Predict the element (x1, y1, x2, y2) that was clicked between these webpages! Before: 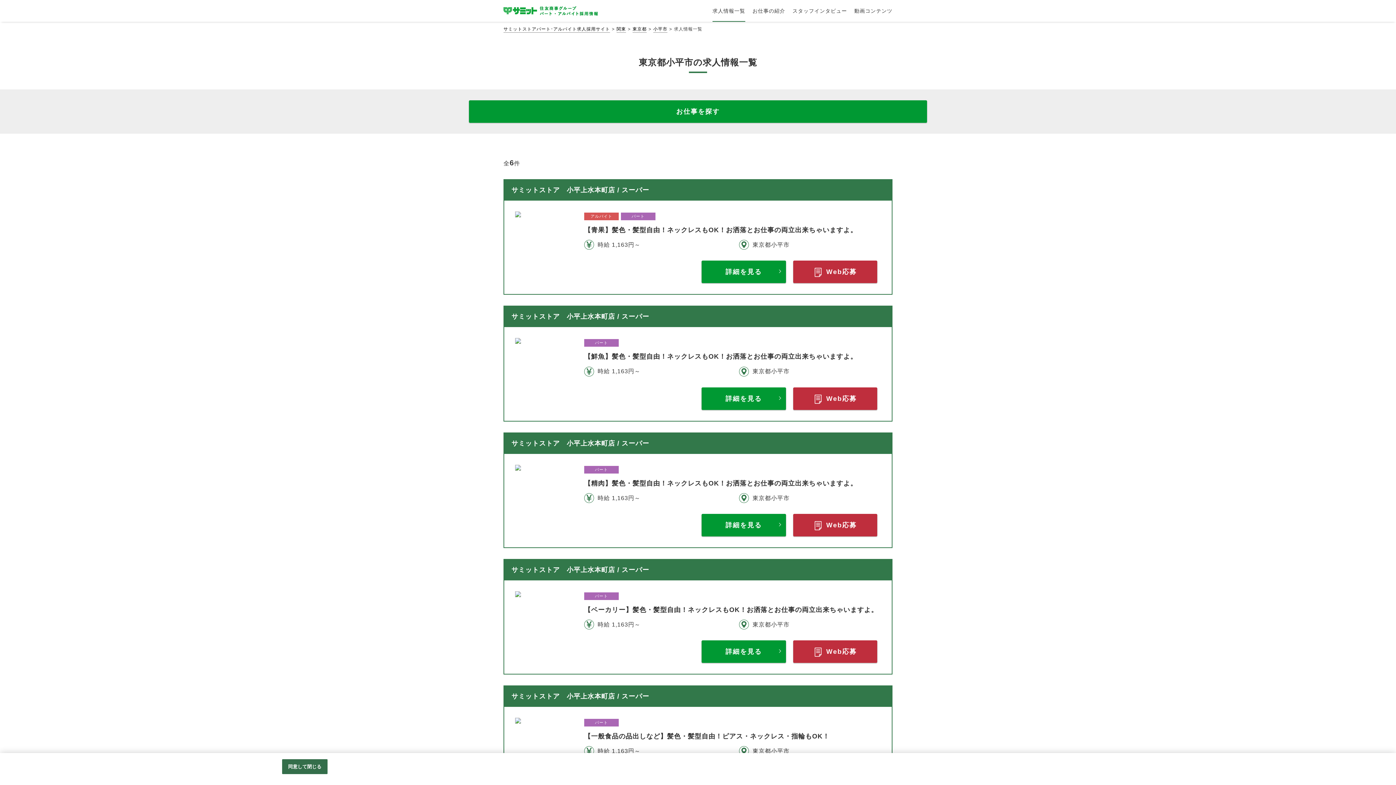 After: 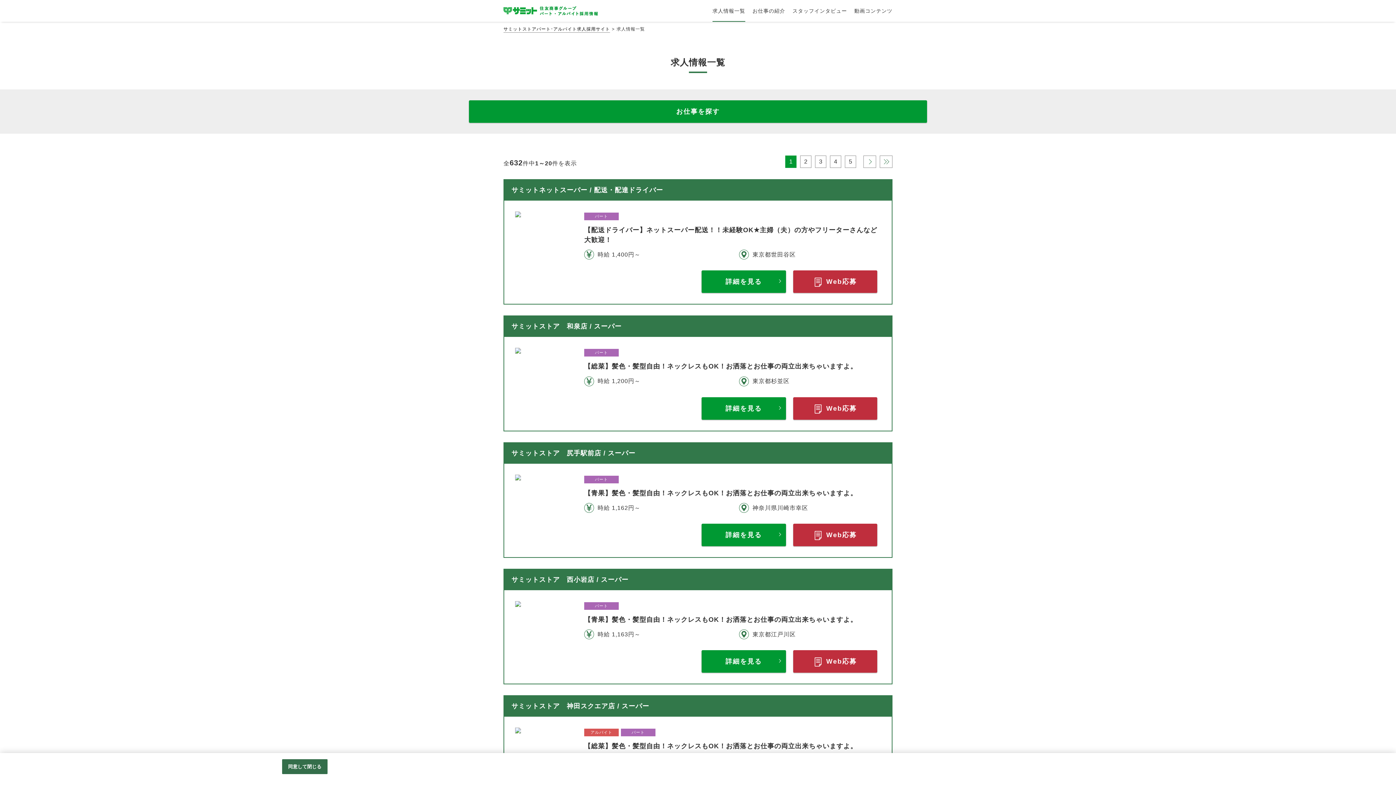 Action: bbox: (712, 0, 745, 21) label: 求人情報一覧